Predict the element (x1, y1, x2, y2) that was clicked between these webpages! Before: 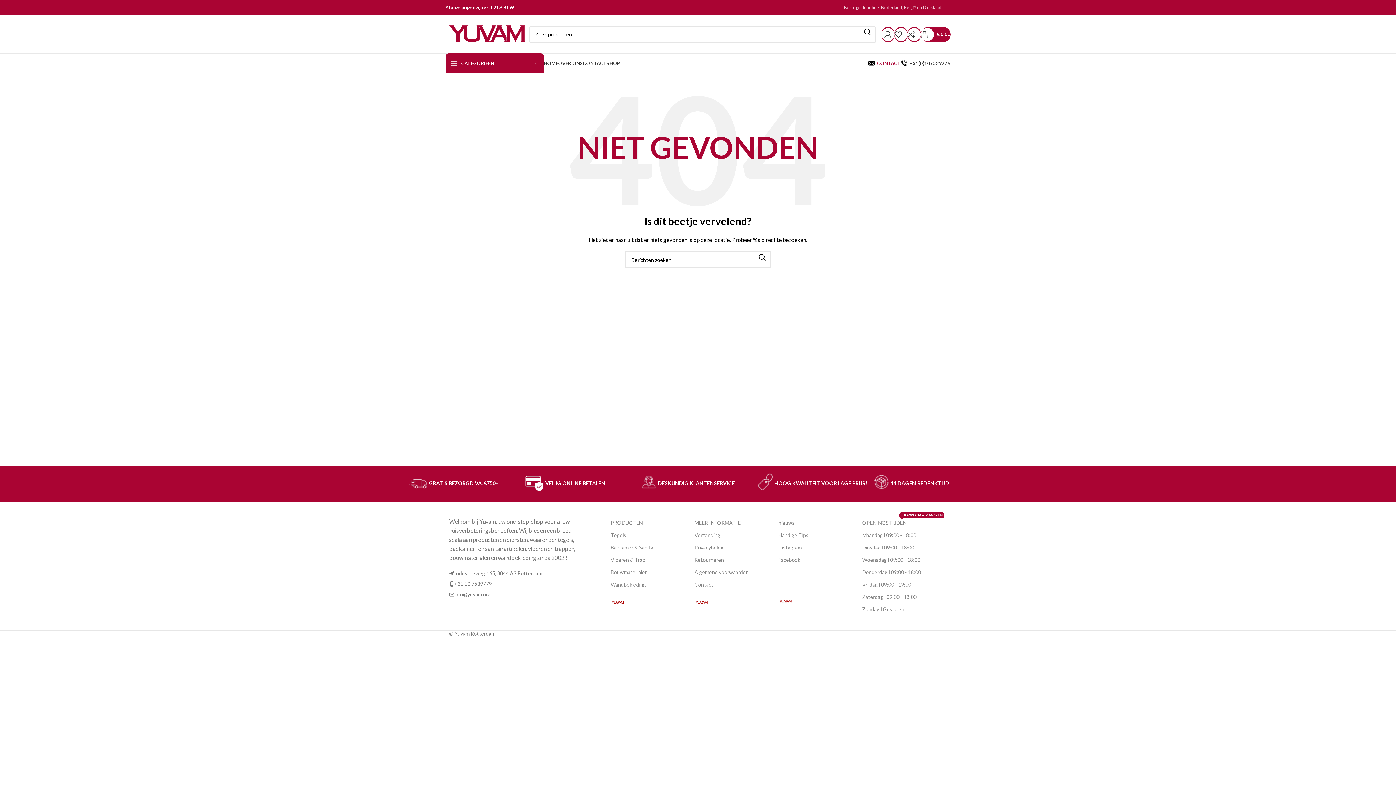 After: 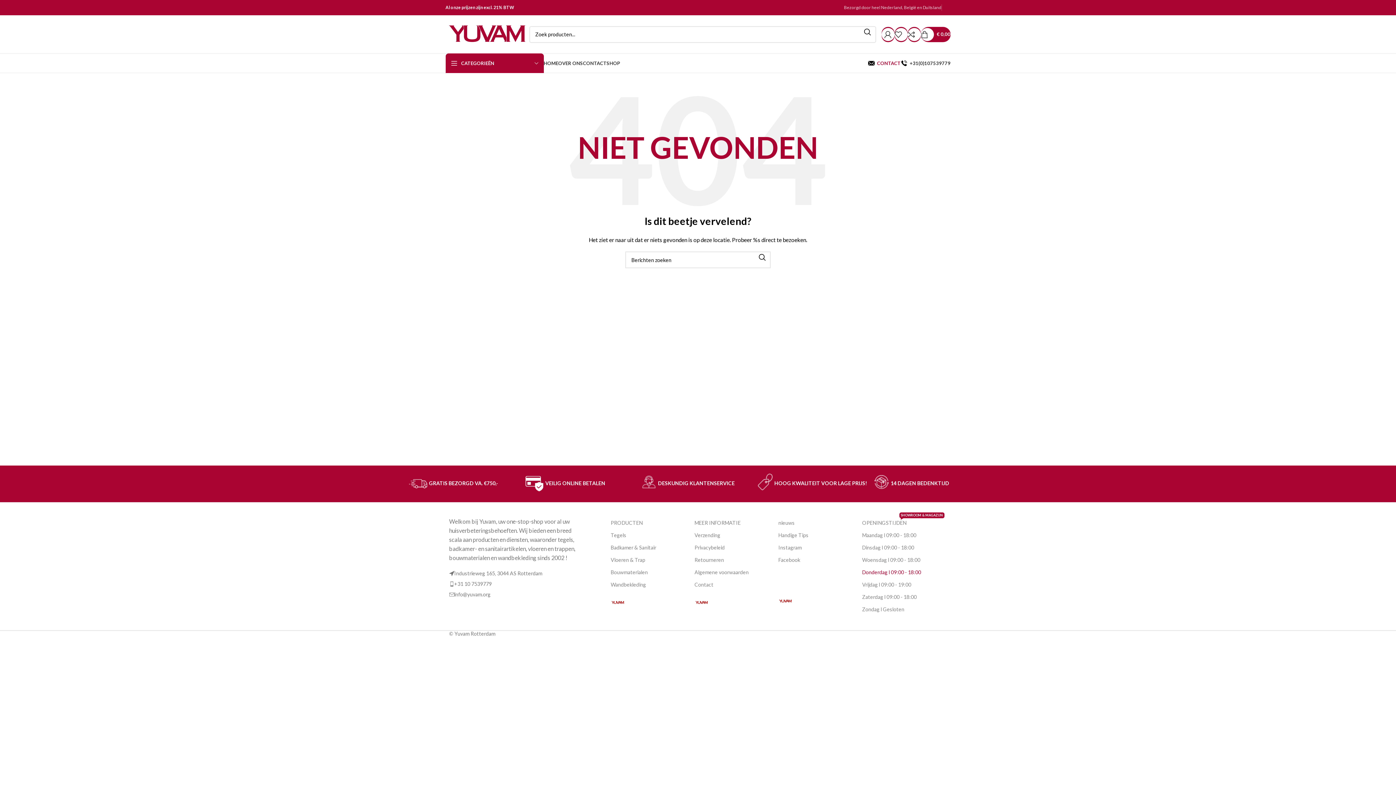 Action: label: Donderdag l 09:00 - 18:00 bbox: (862, 566, 931, 578)